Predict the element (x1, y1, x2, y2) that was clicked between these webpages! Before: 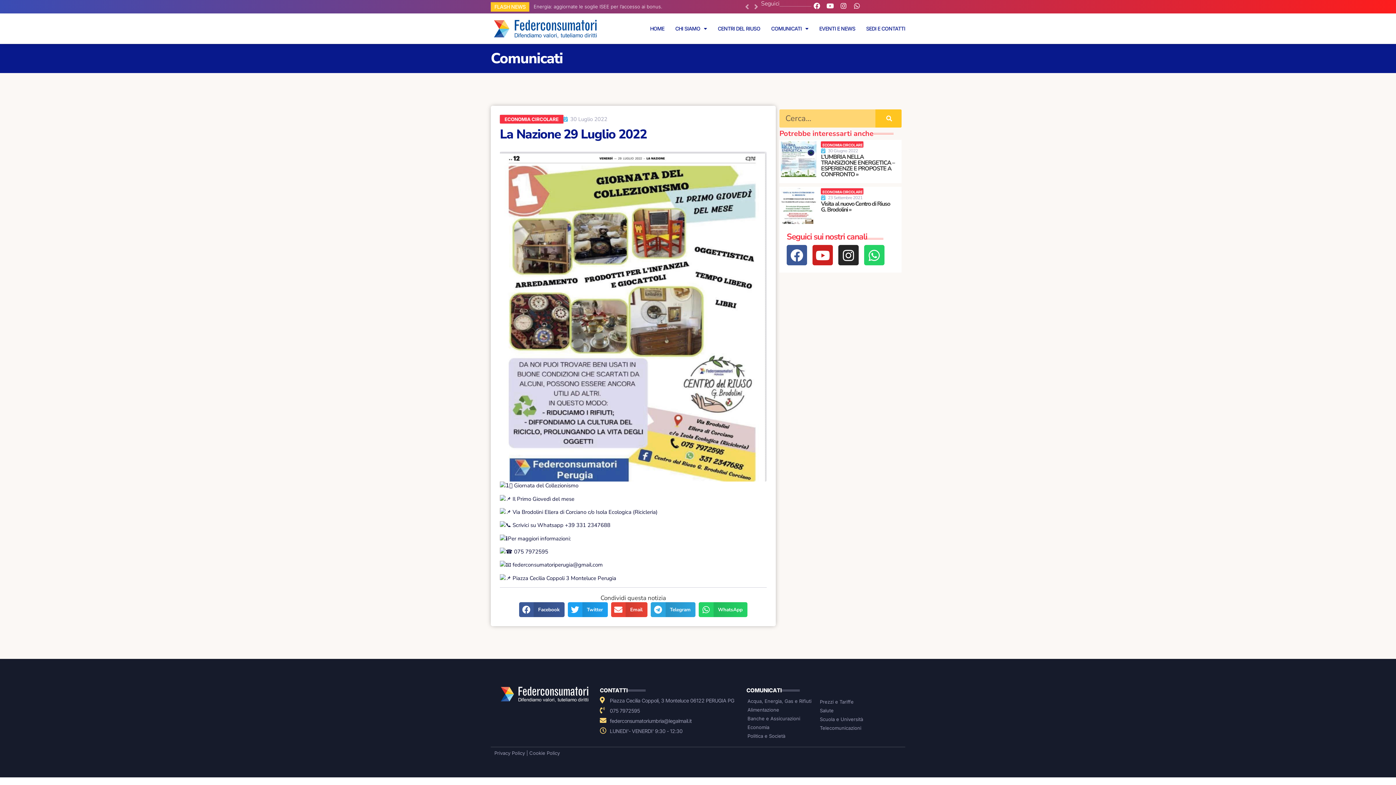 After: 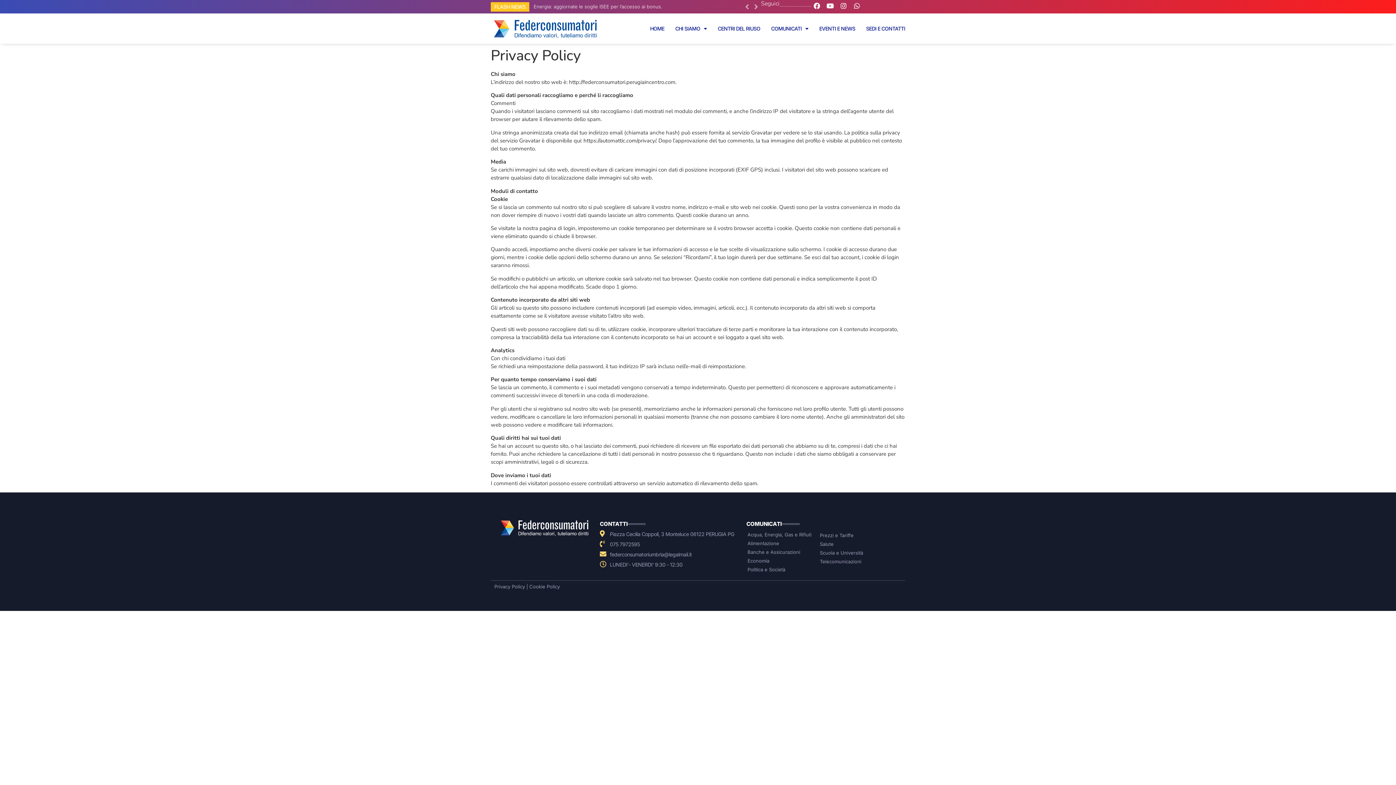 Action: label: Privacy Policy bbox: (494, 750, 525, 756)